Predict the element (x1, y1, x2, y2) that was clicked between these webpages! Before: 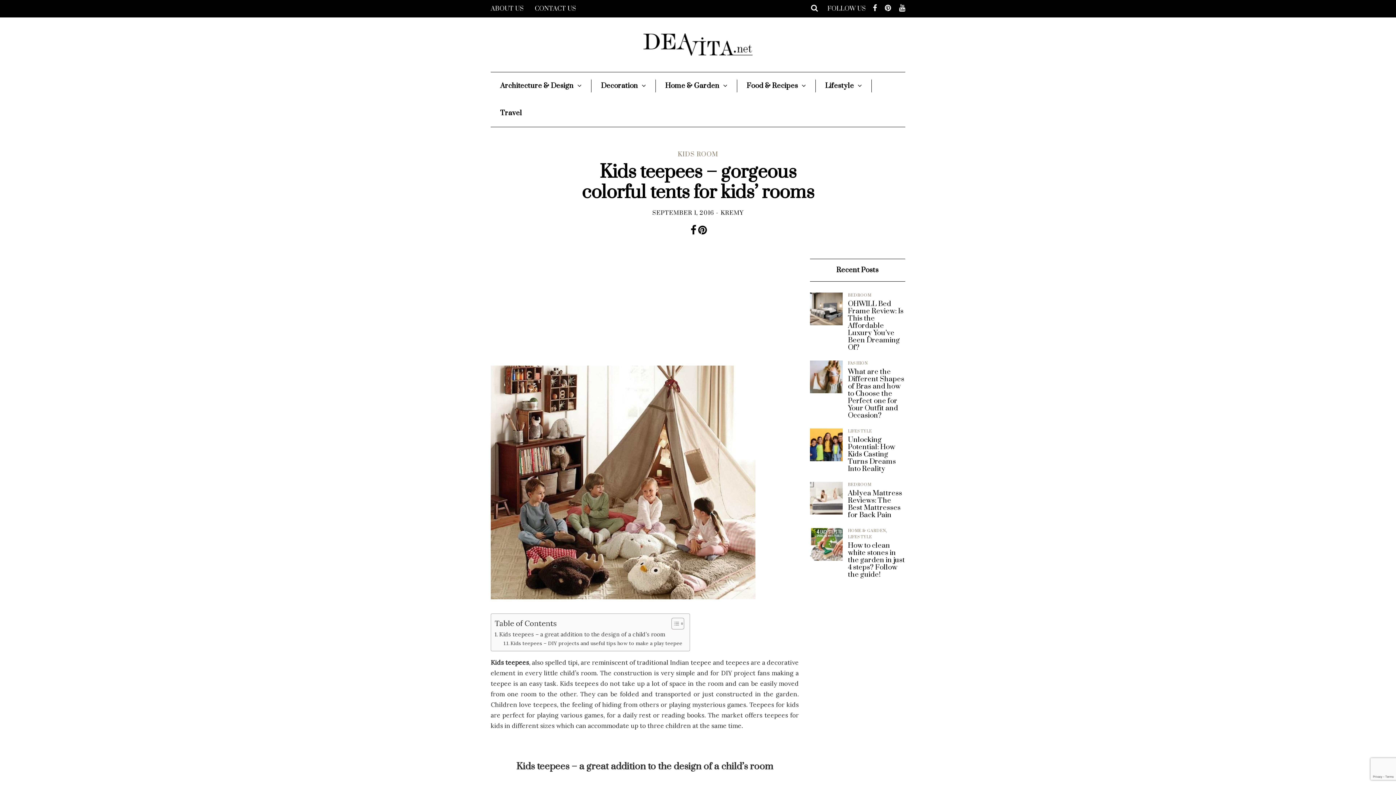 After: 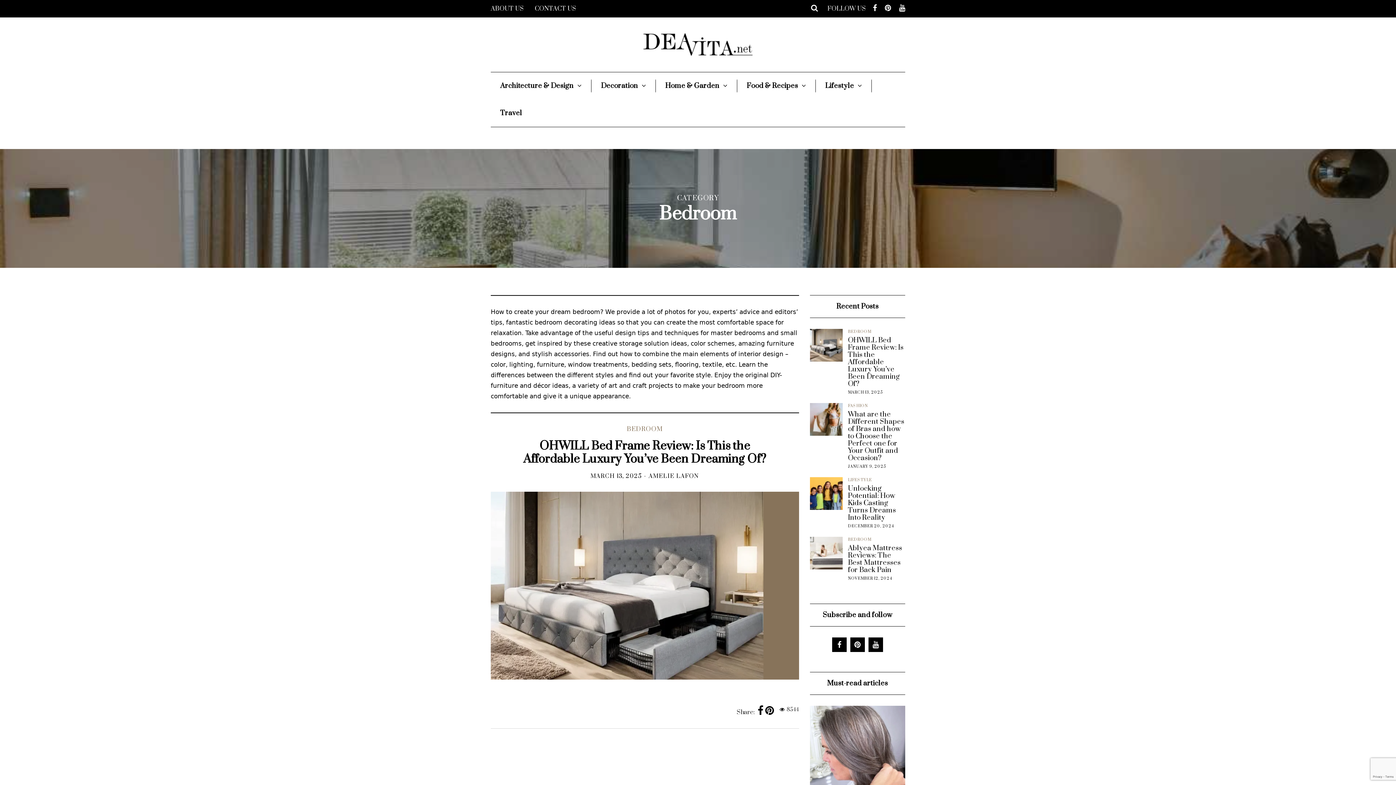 Action: bbox: (848, 293, 871, 298) label: BEDROOM